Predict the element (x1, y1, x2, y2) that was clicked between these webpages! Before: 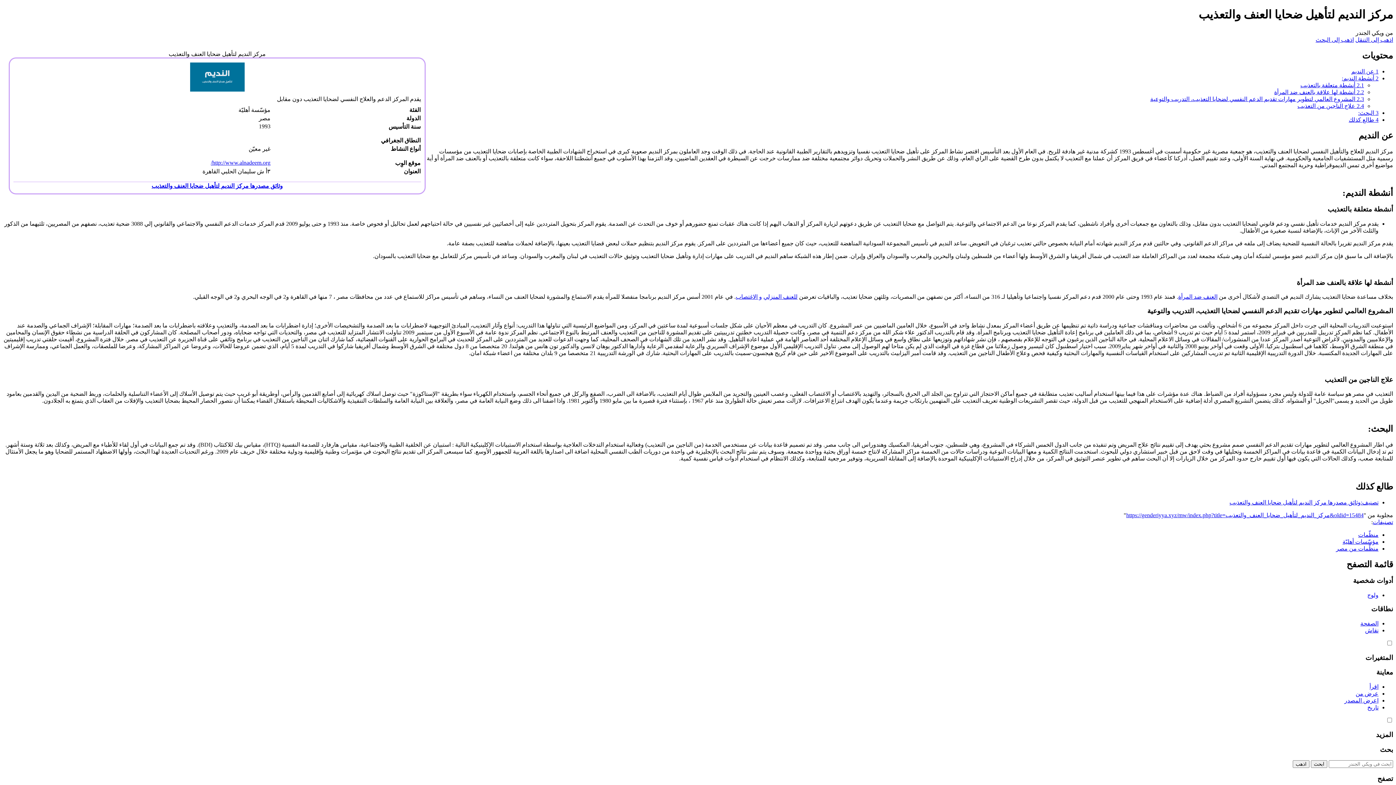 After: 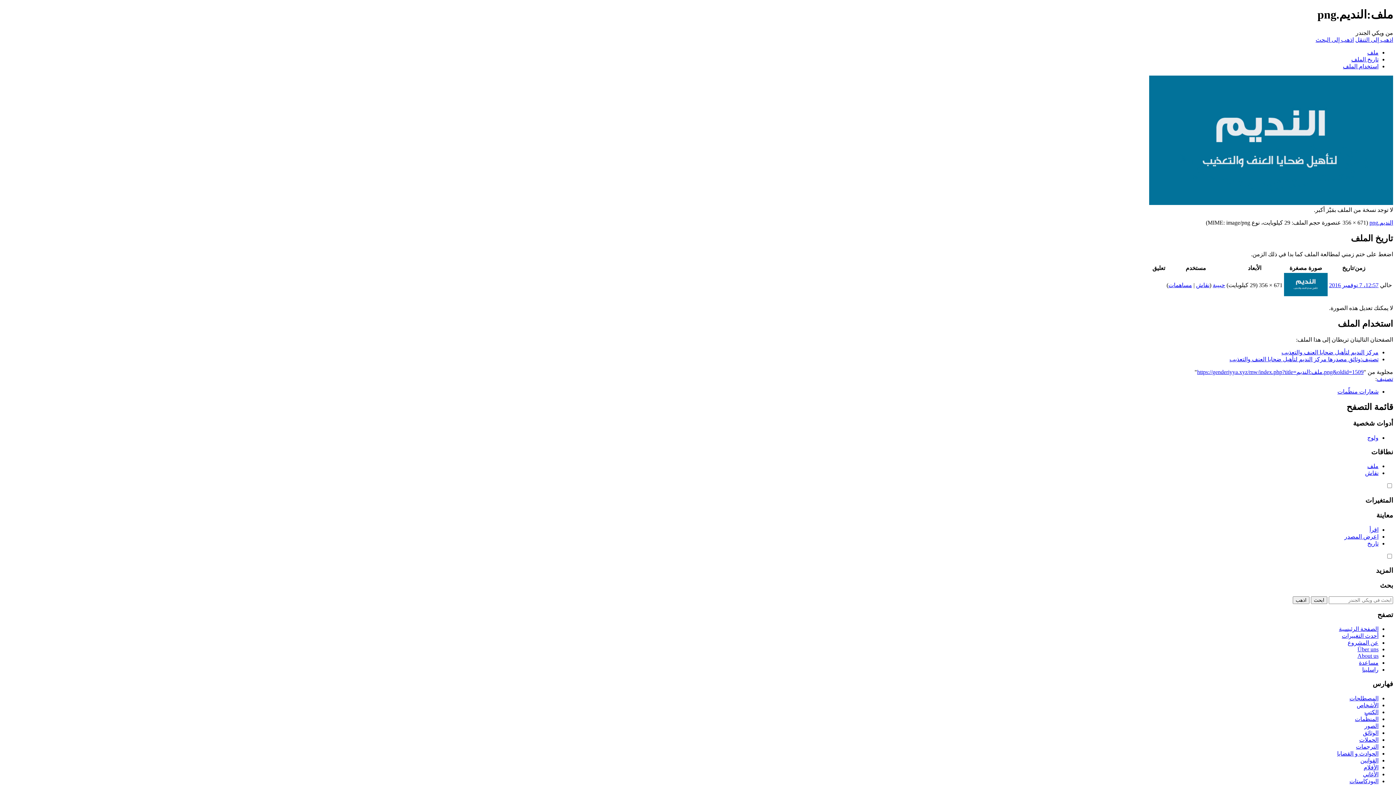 Action: bbox: (190, 73, 244, 79)